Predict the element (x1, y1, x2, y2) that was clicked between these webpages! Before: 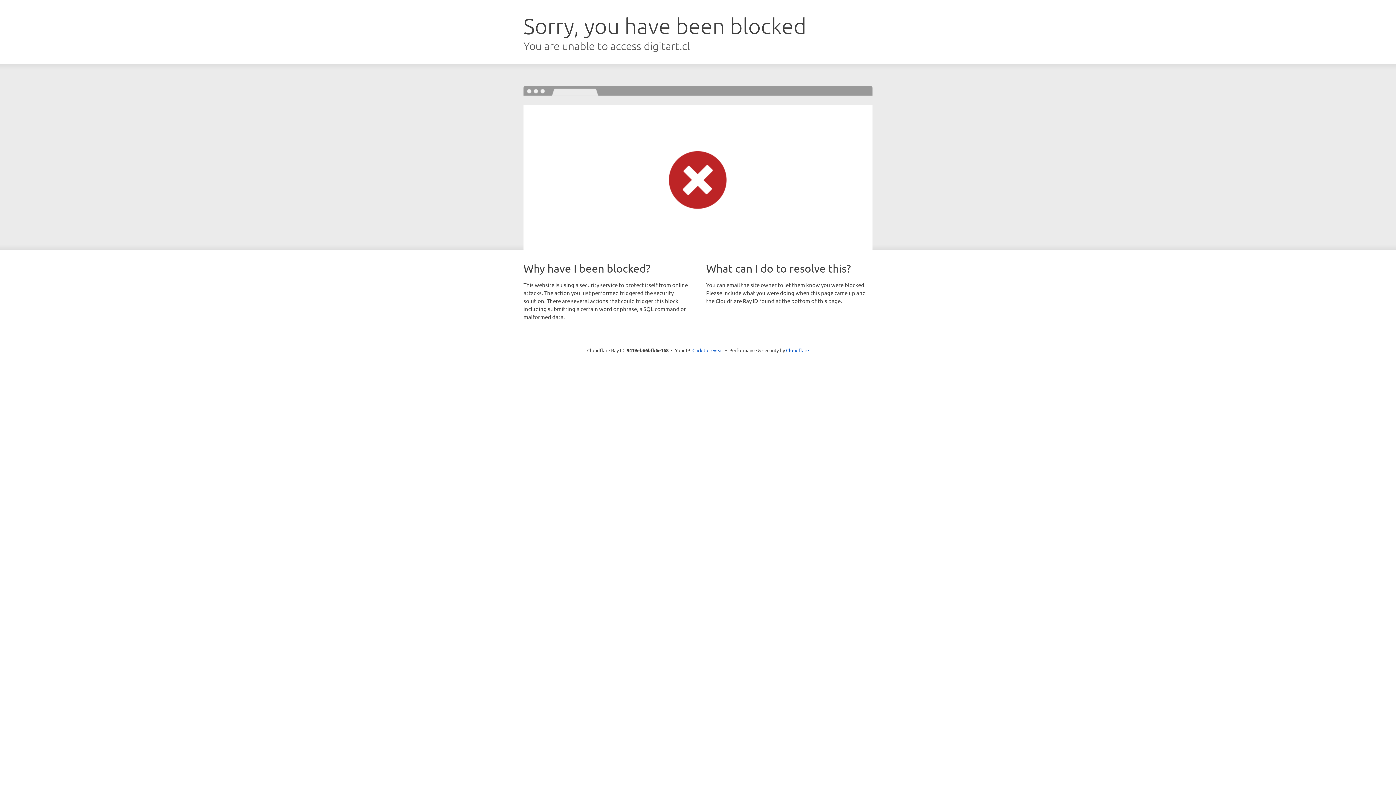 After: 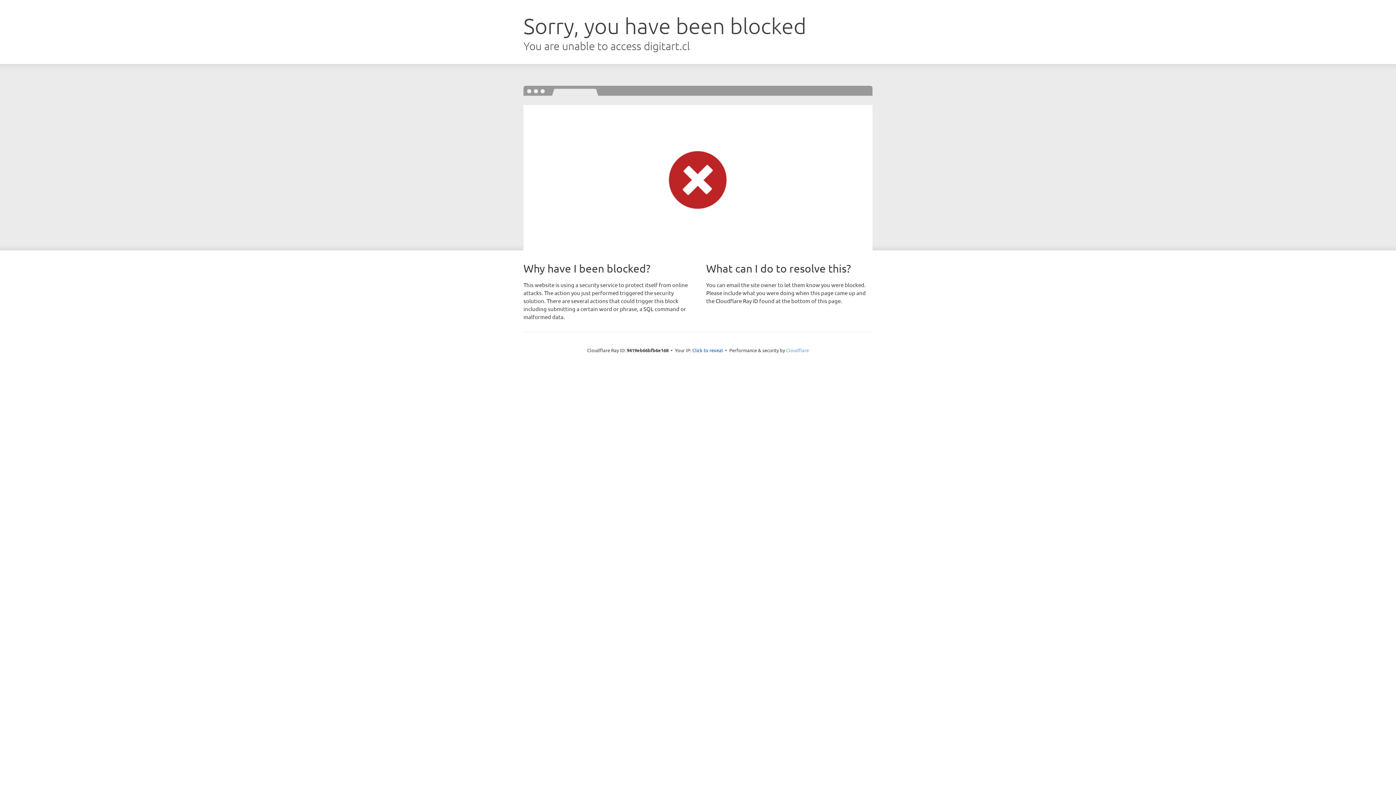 Action: bbox: (786, 347, 809, 353) label: Cloudflare